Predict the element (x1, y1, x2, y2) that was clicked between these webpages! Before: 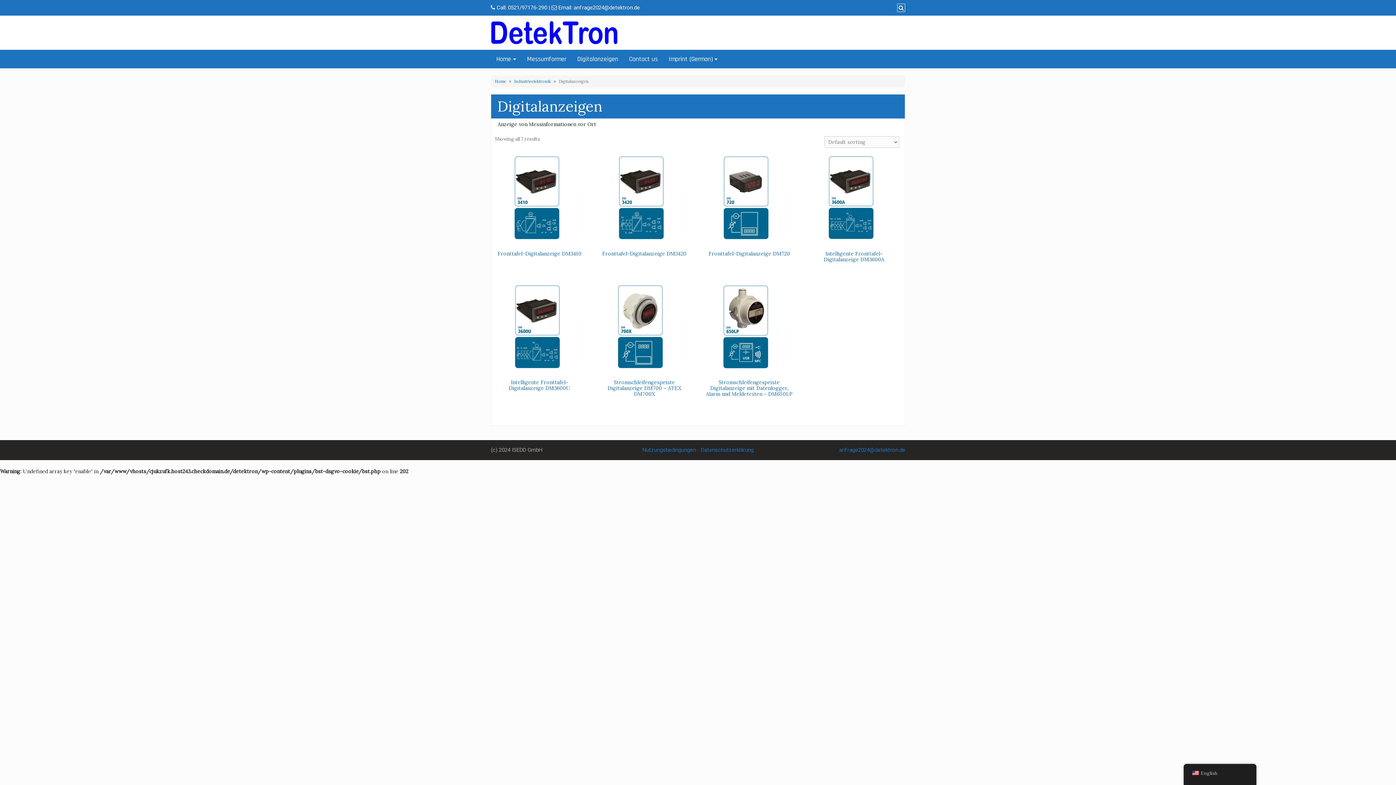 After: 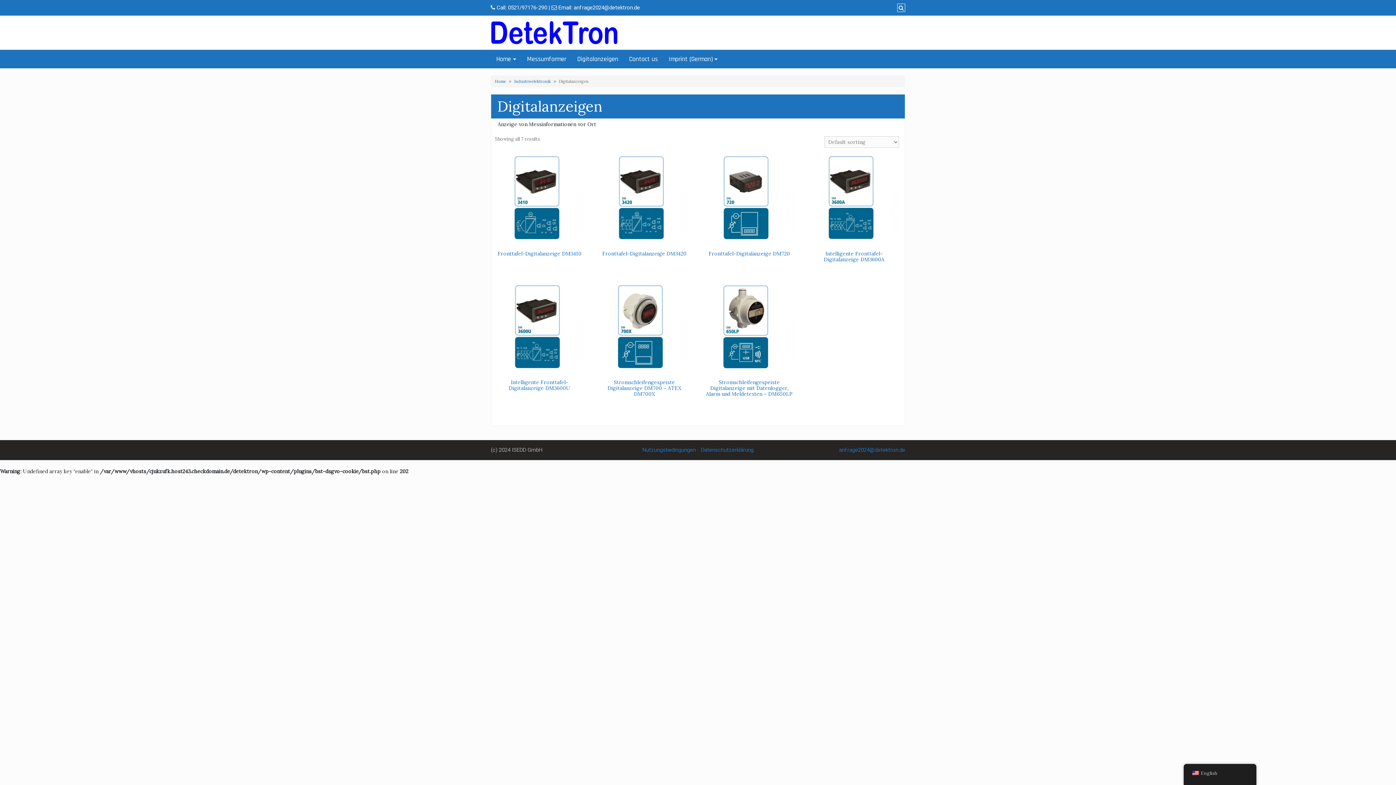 Action: bbox: (573, 4, 640, 10) label: anfrage2024@detektron.de